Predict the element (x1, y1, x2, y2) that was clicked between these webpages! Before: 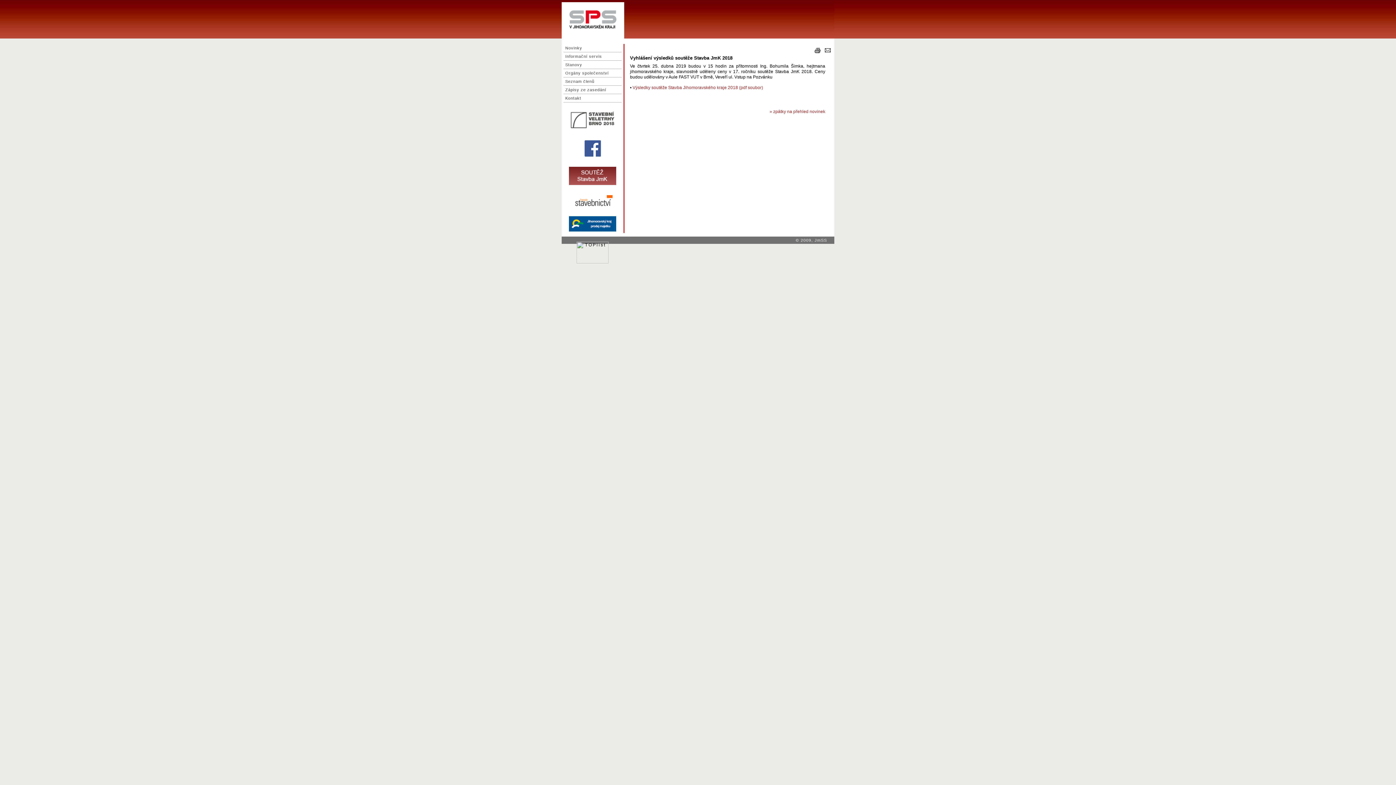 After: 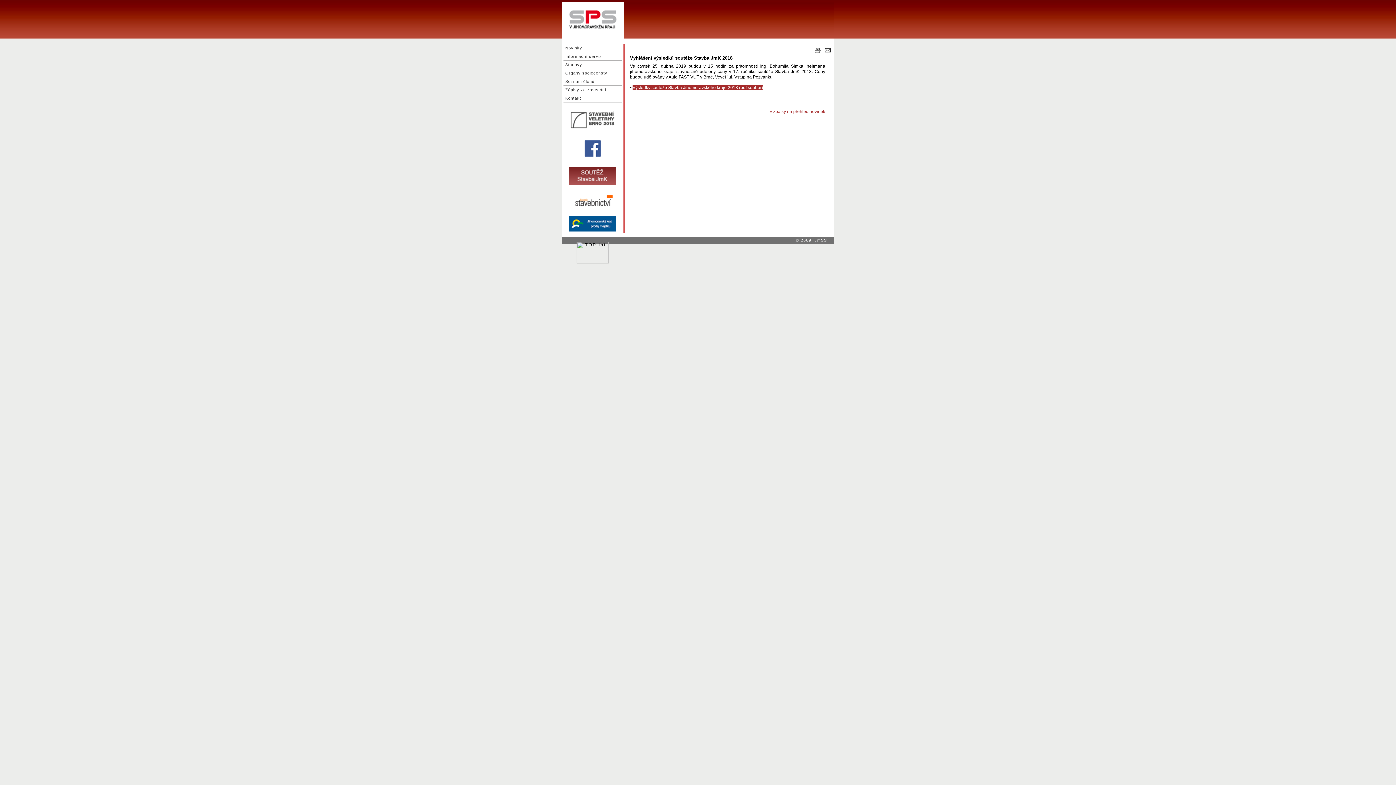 Action: bbox: (632, 85, 763, 90) label: Výsledky soutěže Stavba Jihomoravského kraje 2018 (pdf soubor)